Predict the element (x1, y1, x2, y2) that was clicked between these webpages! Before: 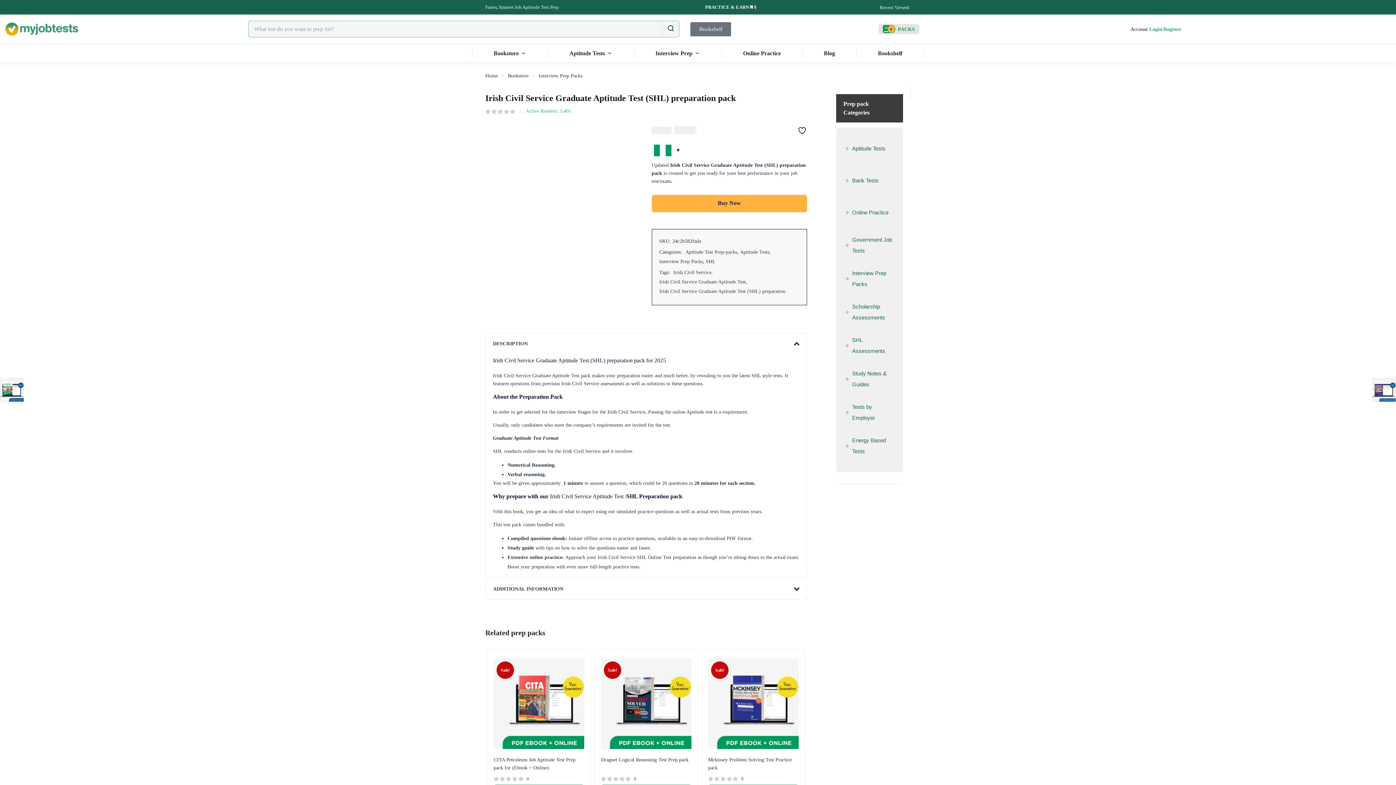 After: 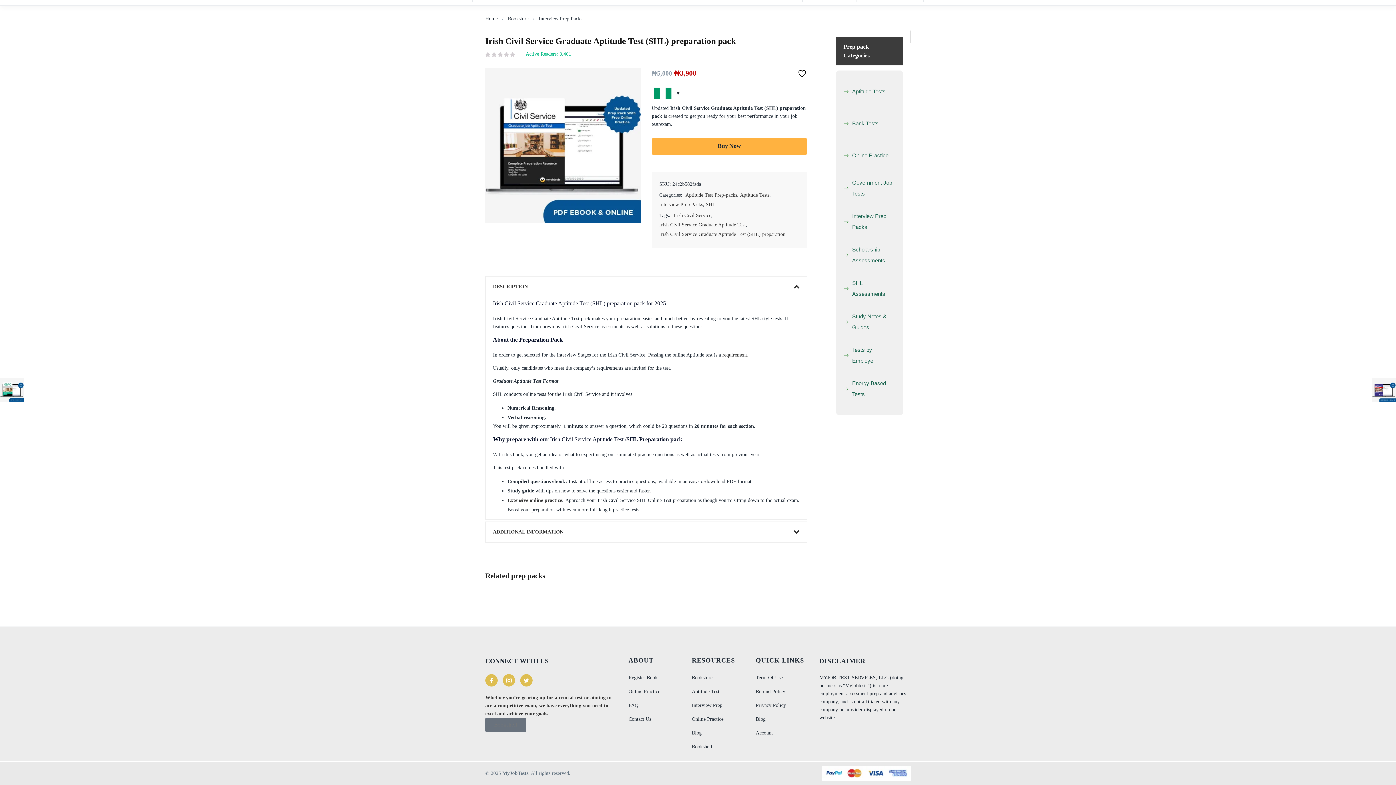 Action: label: DESCRIPTION bbox: (493, 338, 799, 349)